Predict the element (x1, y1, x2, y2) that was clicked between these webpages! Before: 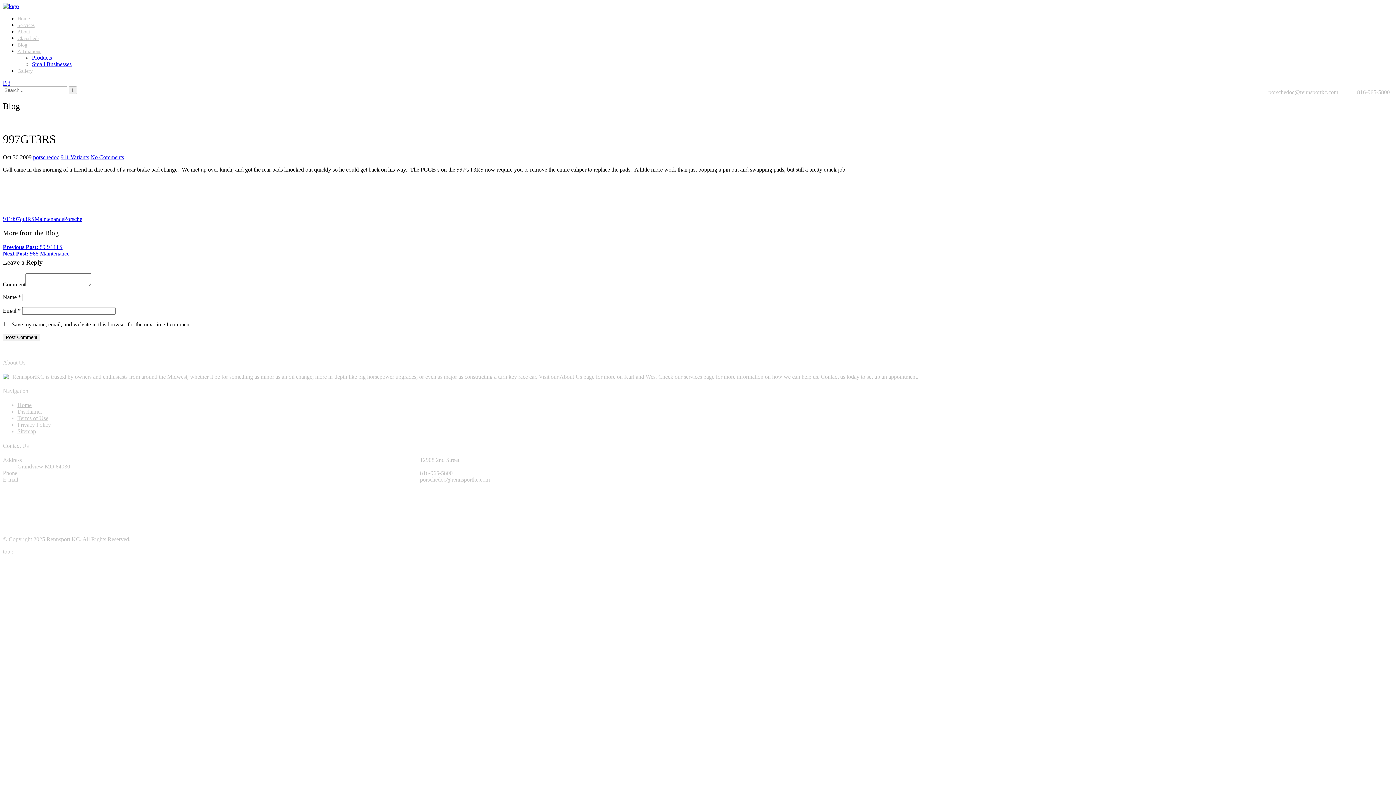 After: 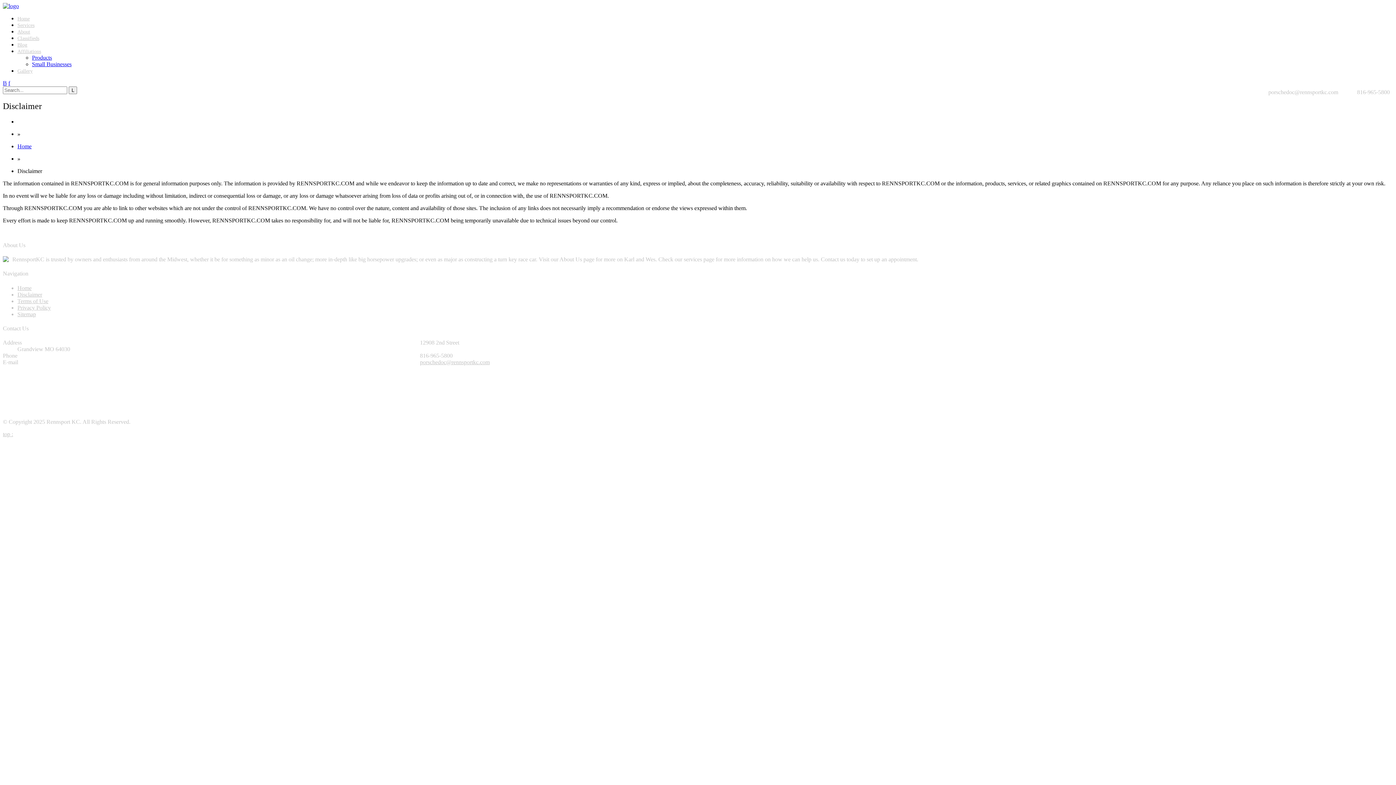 Action: label: Disclaimer bbox: (17, 408, 42, 415)